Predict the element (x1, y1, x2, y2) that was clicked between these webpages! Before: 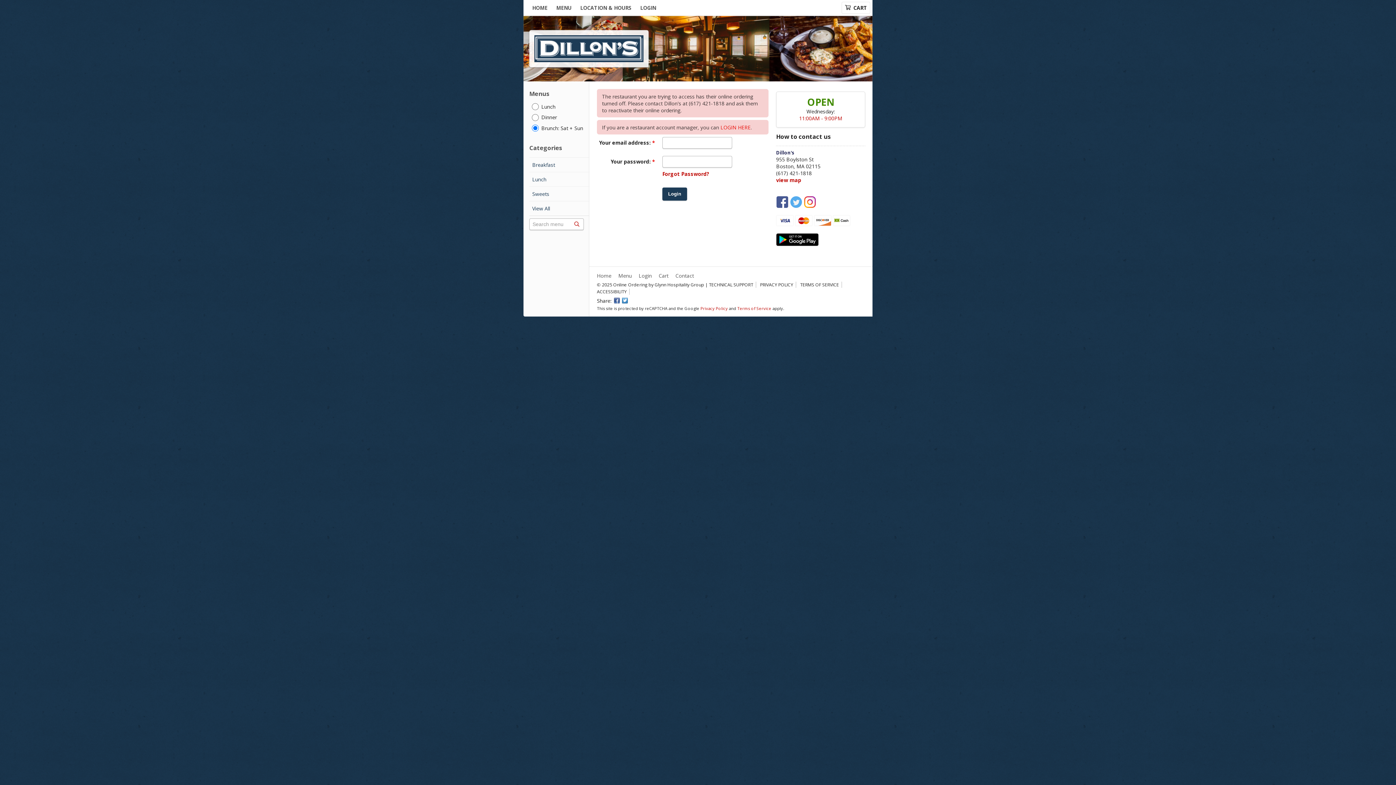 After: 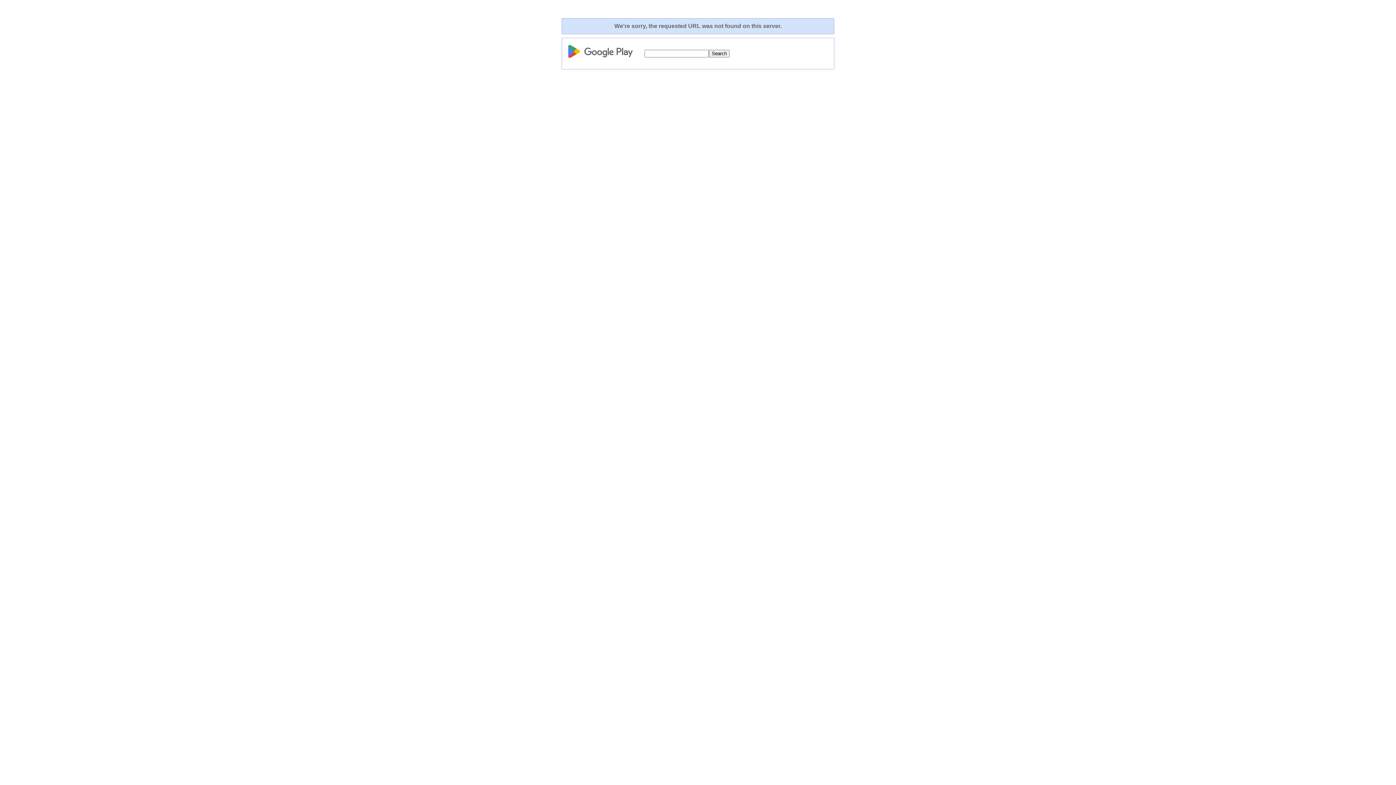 Action: bbox: (776, 233, 819, 246)